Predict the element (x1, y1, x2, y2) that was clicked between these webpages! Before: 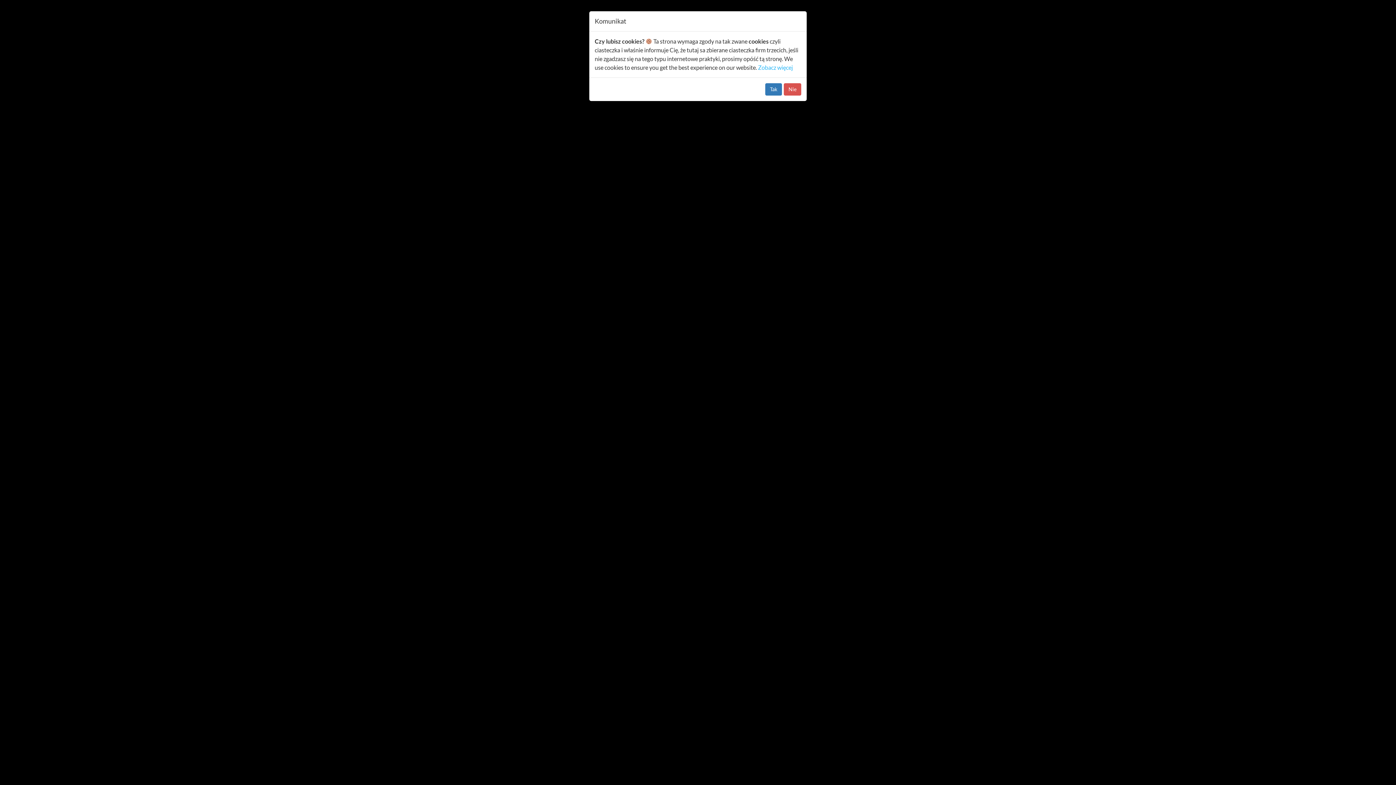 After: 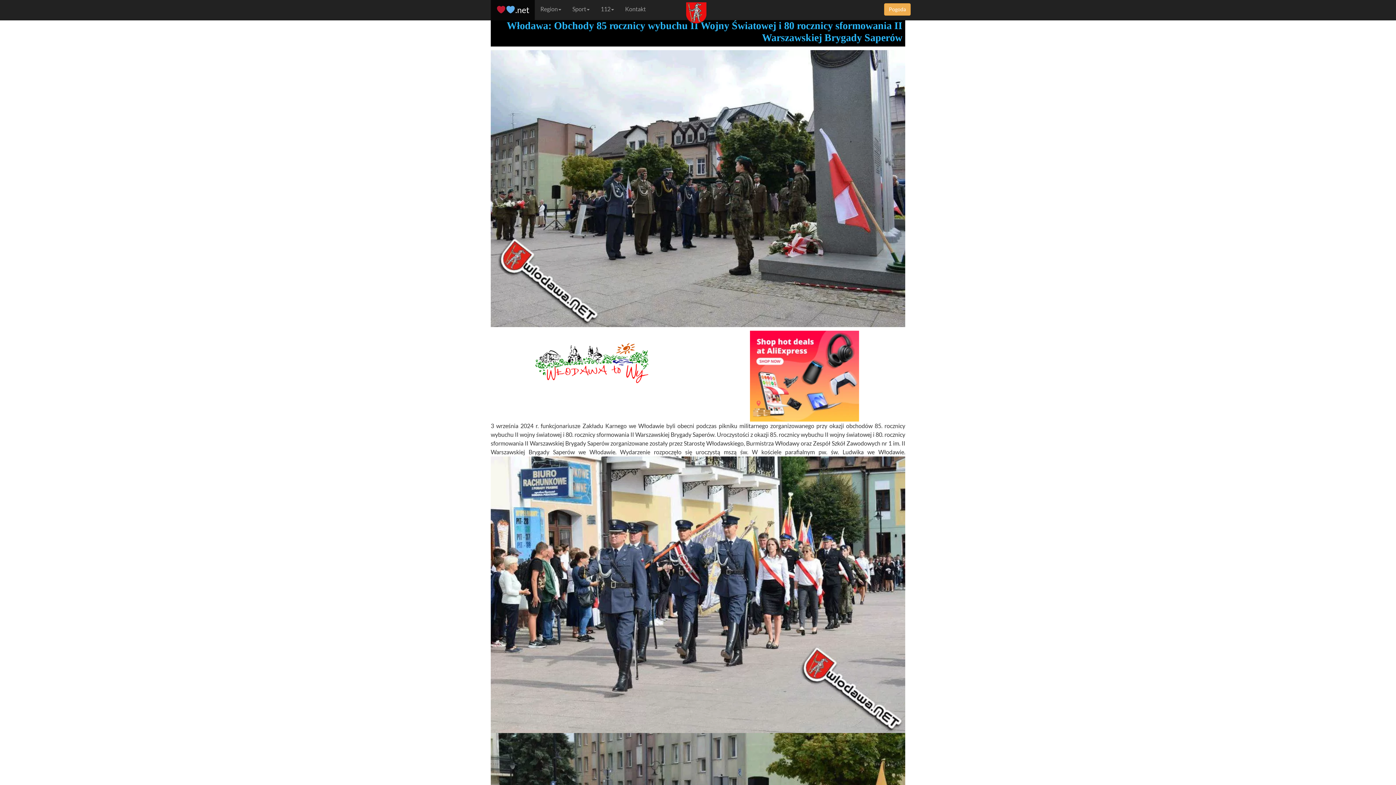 Action: label: Tak bbox: (765, 83, 782, 95)